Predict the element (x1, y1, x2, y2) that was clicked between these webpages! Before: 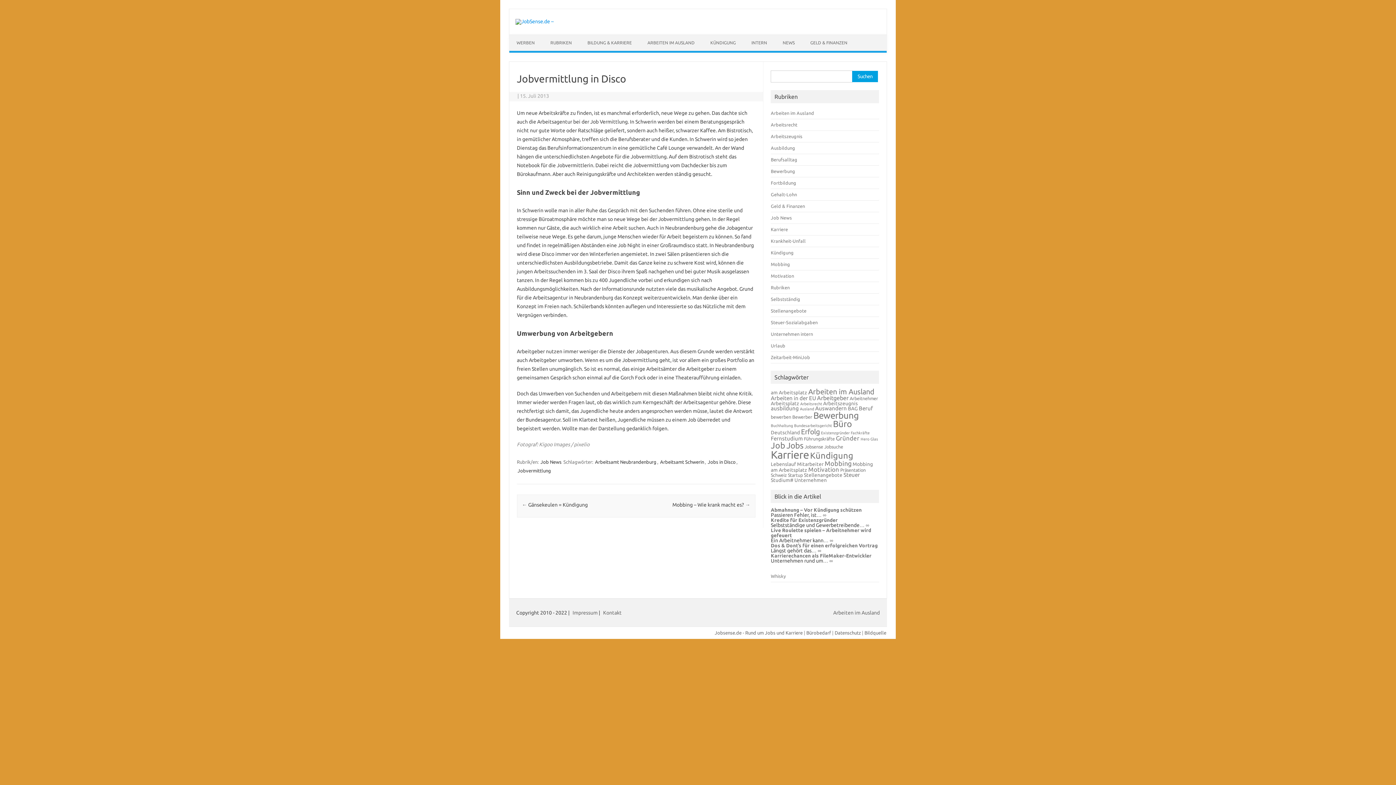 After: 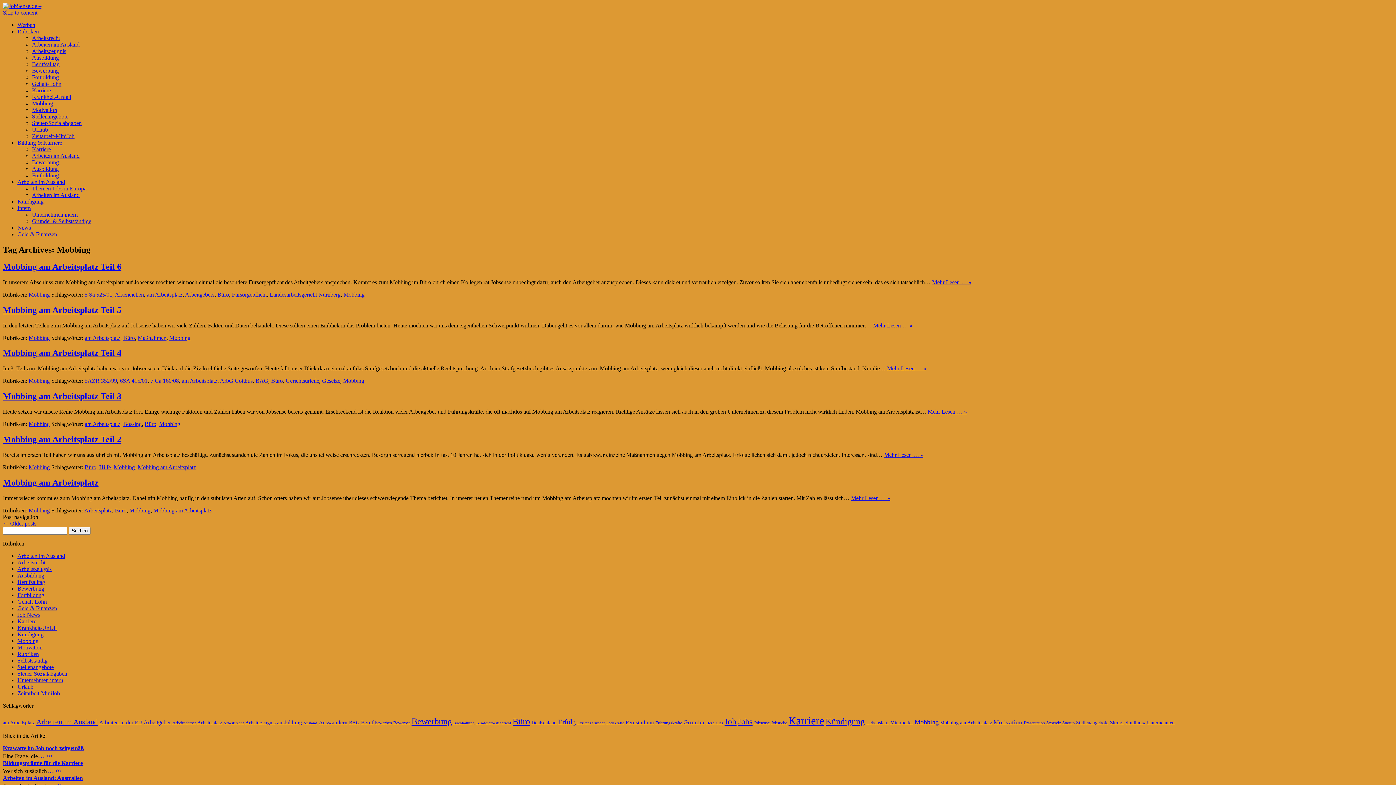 Action: bbox: (824, 460, 851, 467) label: Mobbing (10 Einträge)